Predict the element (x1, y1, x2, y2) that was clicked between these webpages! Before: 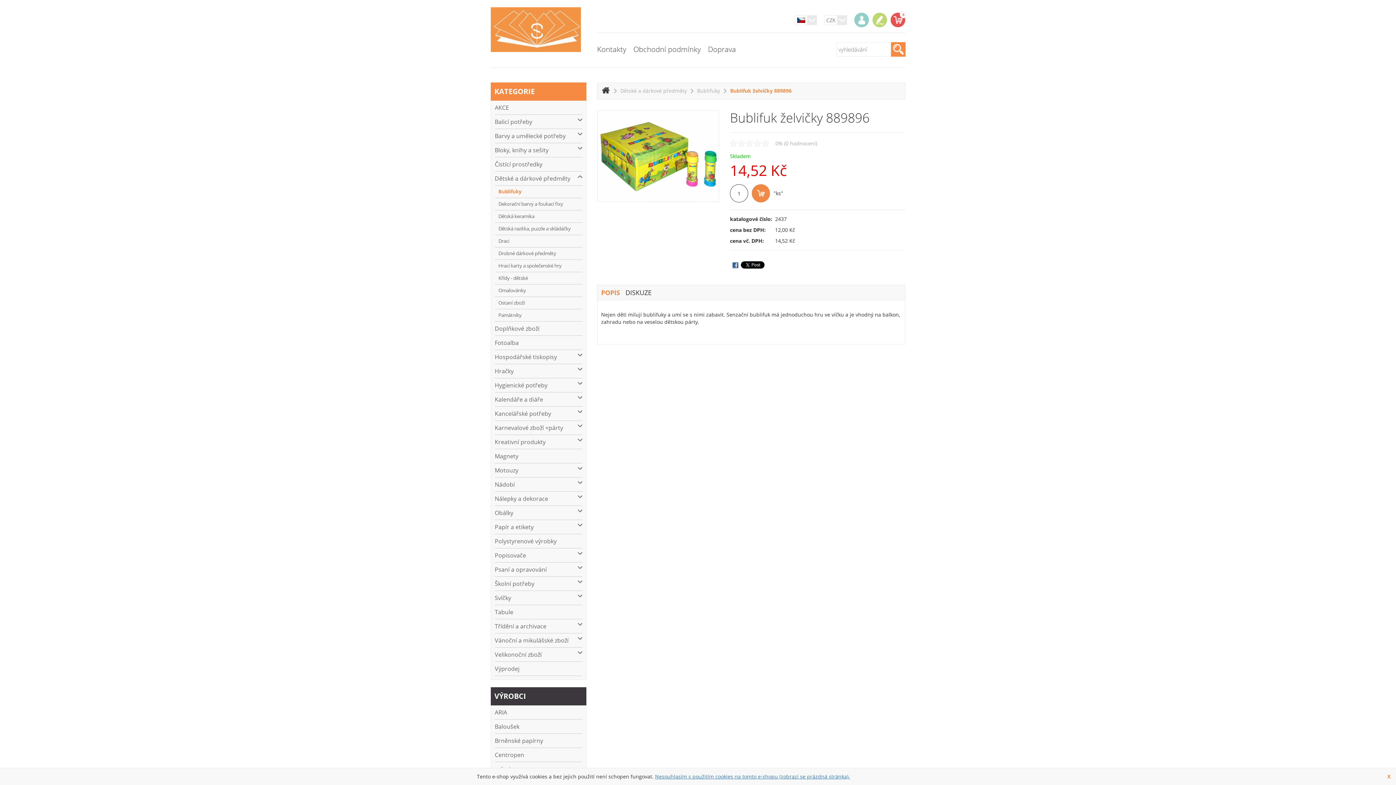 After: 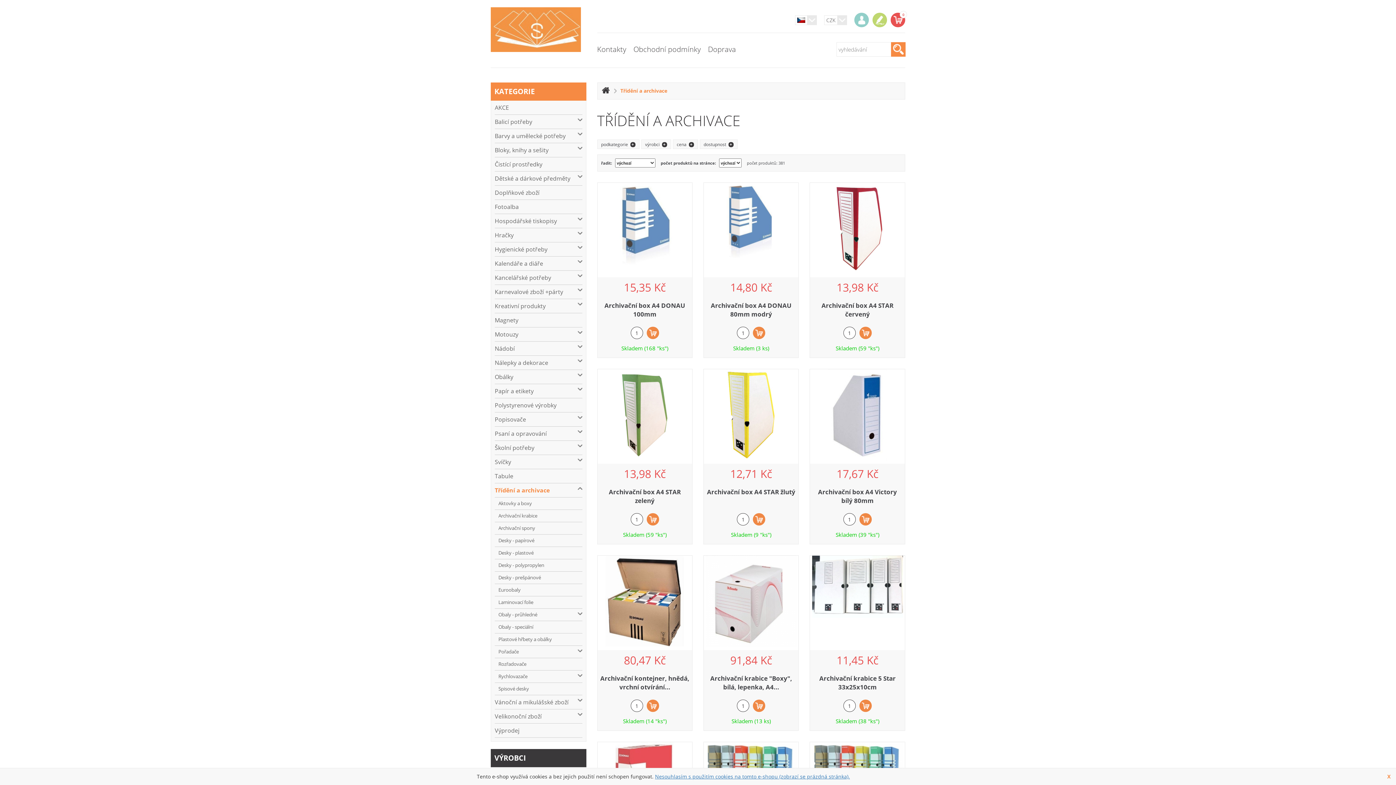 Action: bbox: (494, 619, 582, 633) label: Třídění a archivace